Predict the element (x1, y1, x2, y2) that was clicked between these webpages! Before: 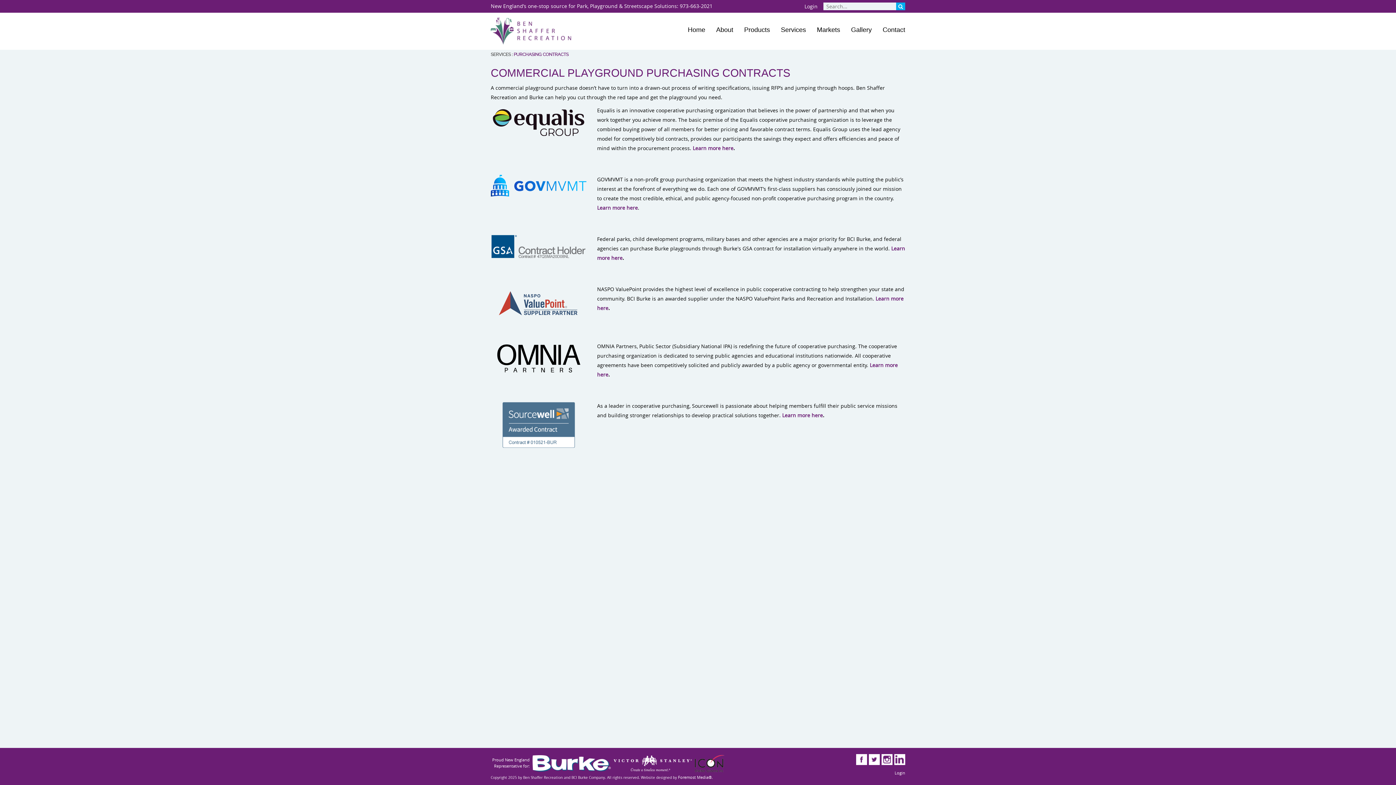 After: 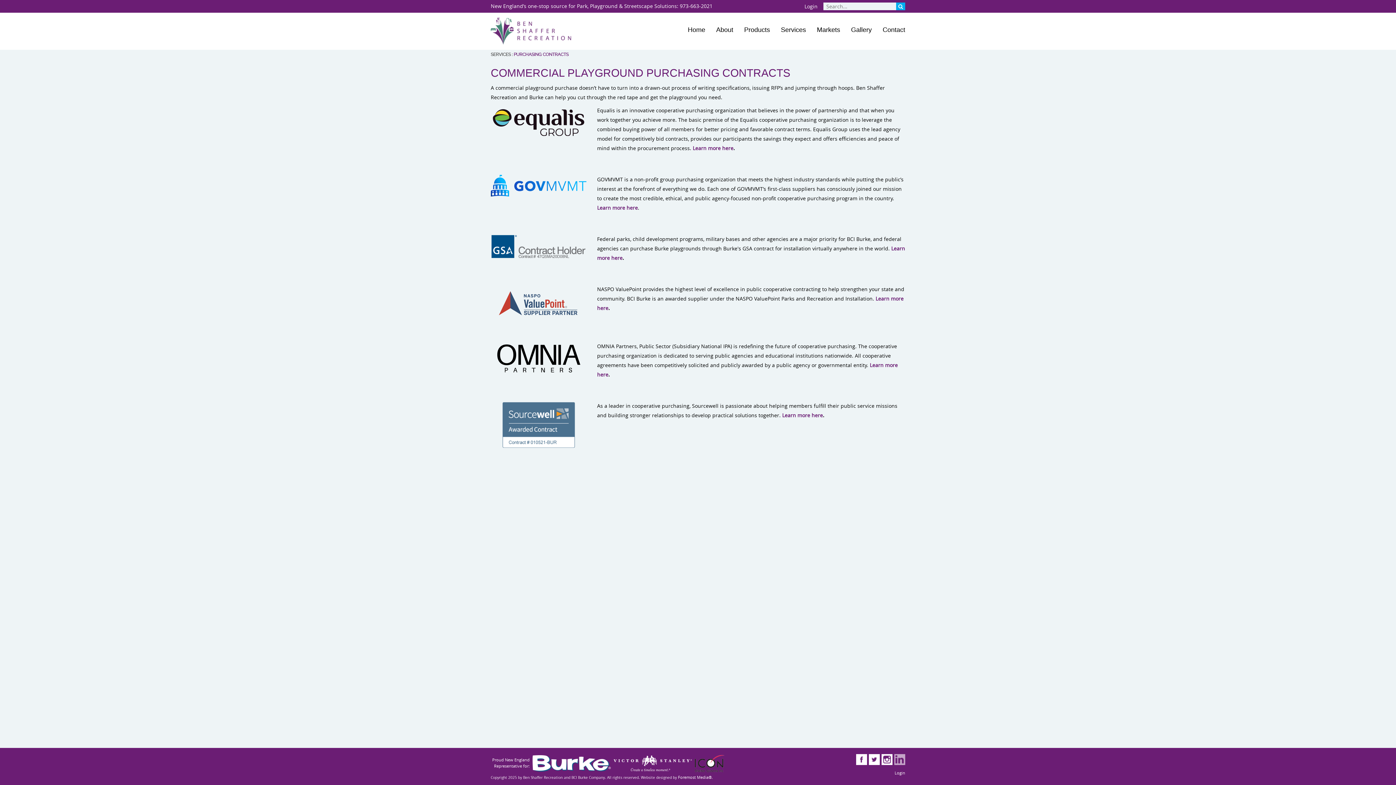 Action: bbox: (894, 754, 905, 765)